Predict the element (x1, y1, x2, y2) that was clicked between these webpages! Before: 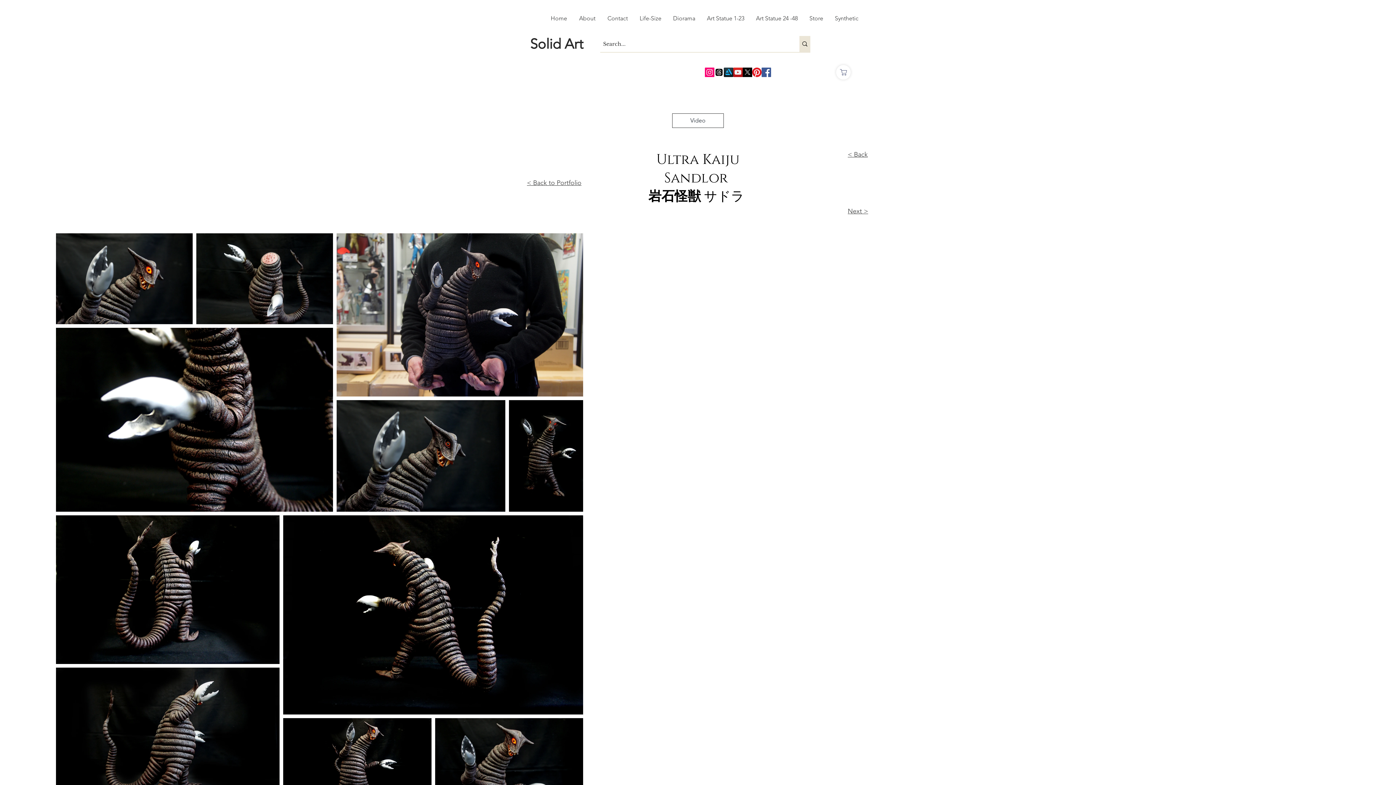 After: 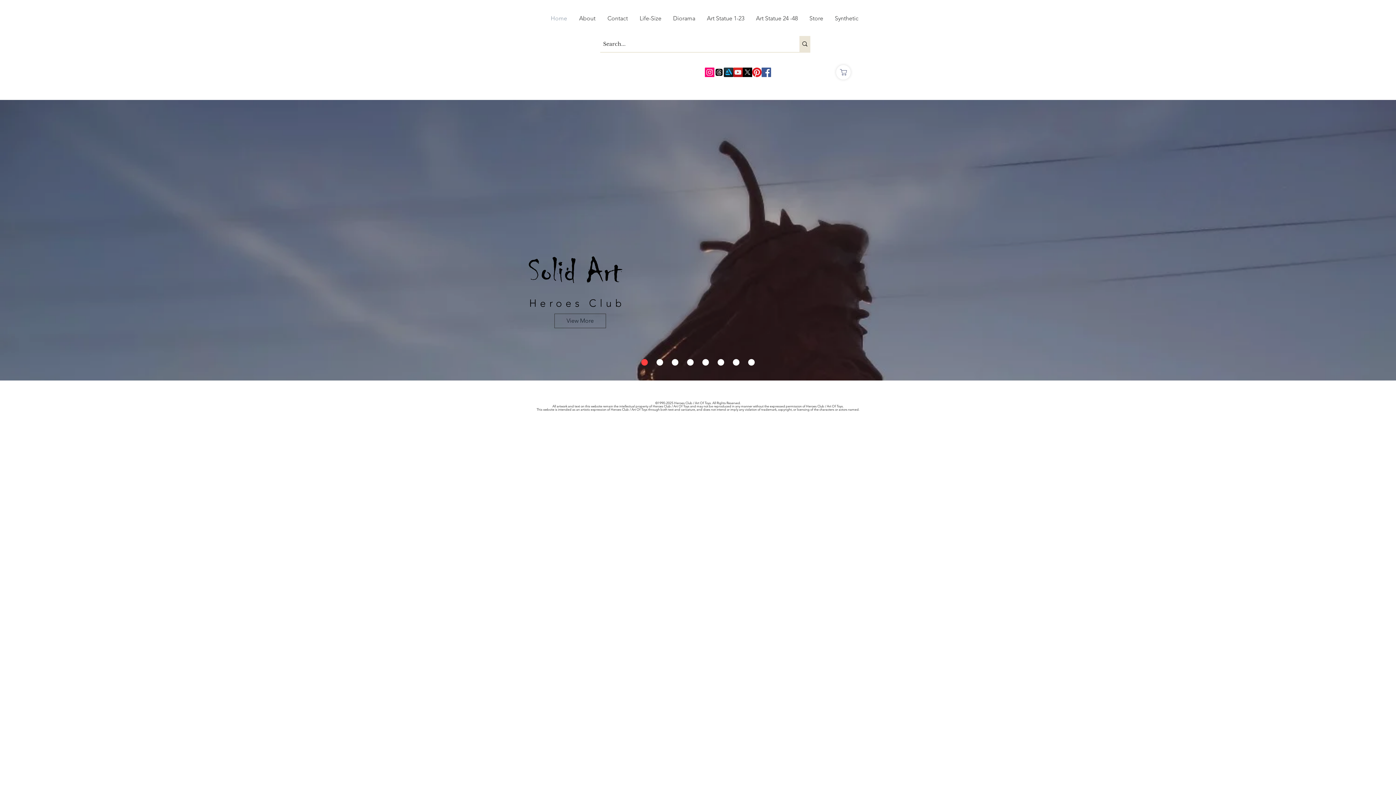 Action: bbox: (544, 10, 573, 26) label: Home